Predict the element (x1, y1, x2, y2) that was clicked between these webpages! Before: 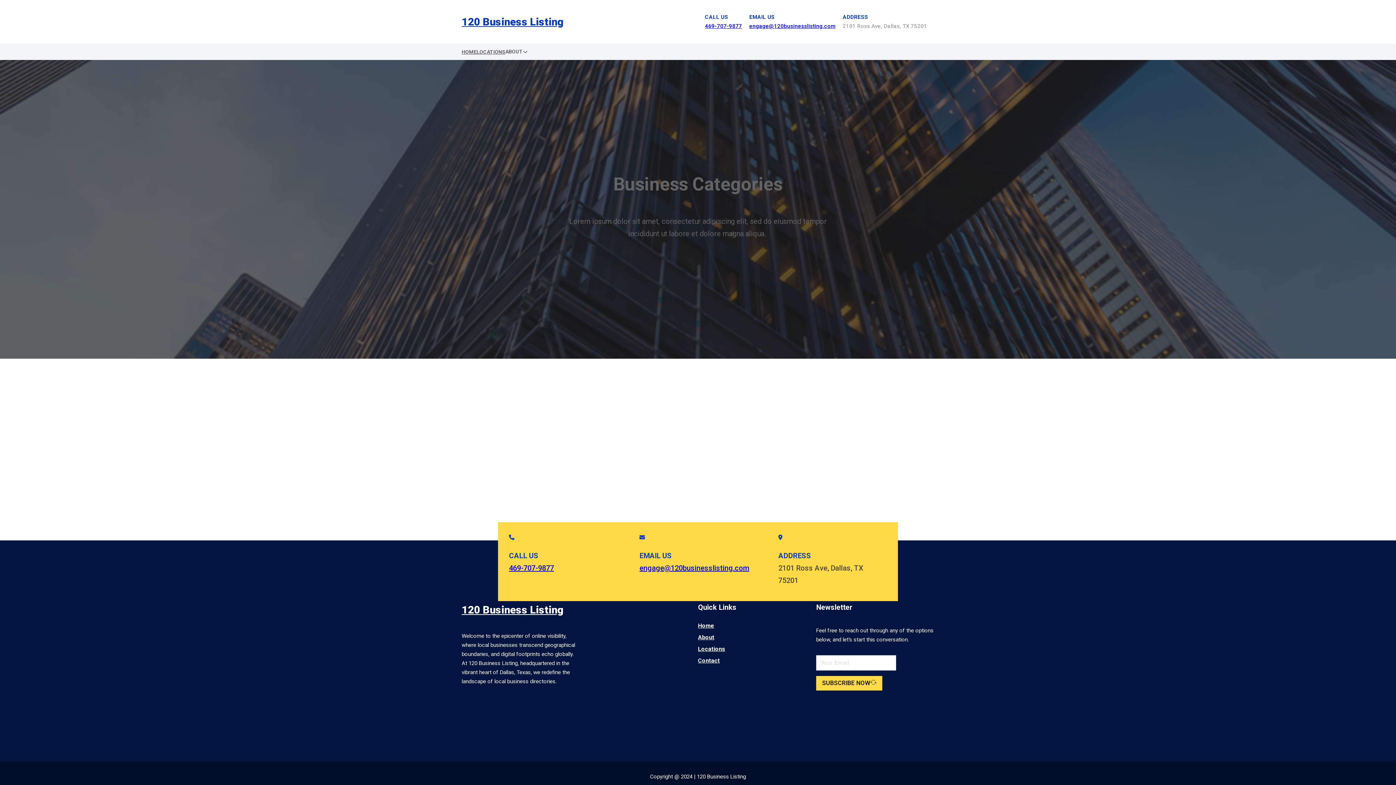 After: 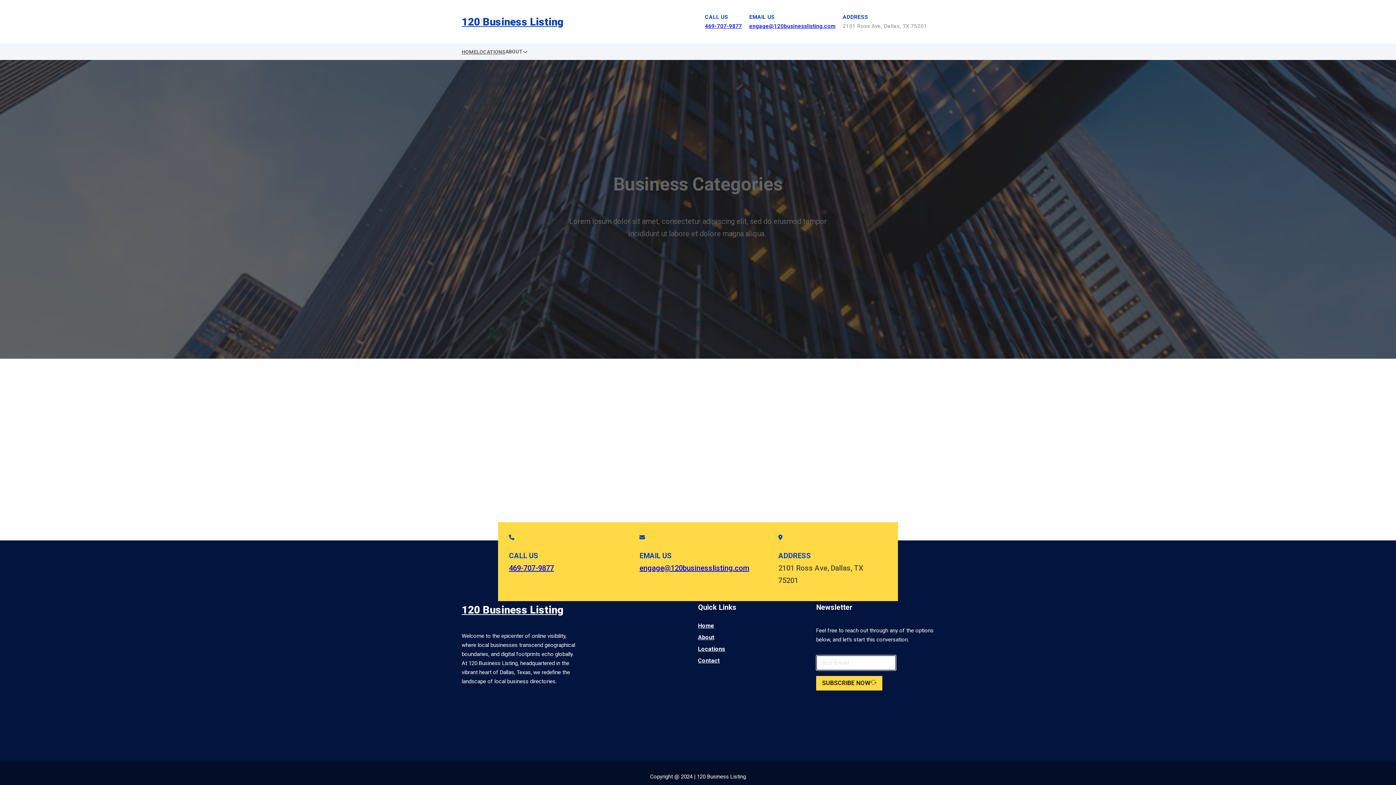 Action: label: SUBSCRIBE NOW bbox: (816, 676, 882, 690)